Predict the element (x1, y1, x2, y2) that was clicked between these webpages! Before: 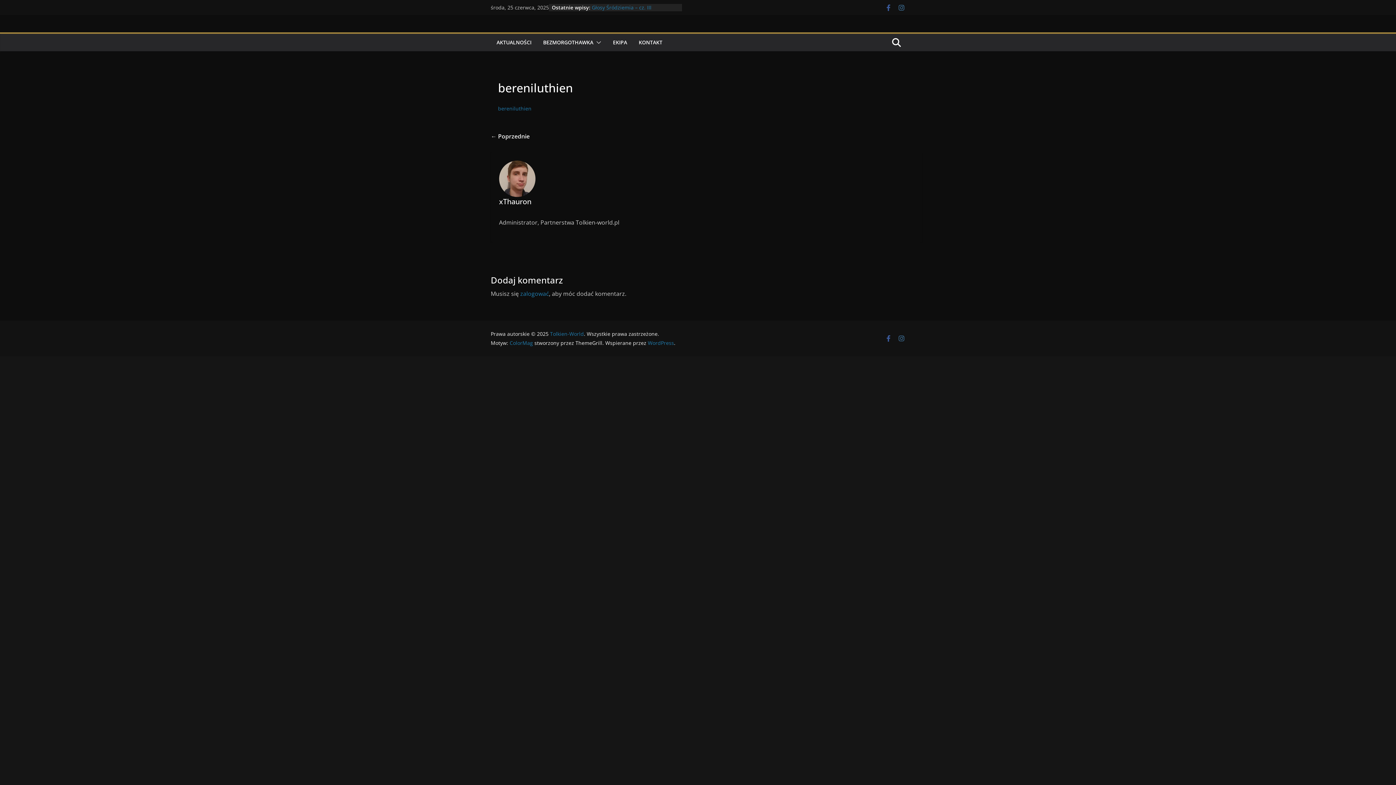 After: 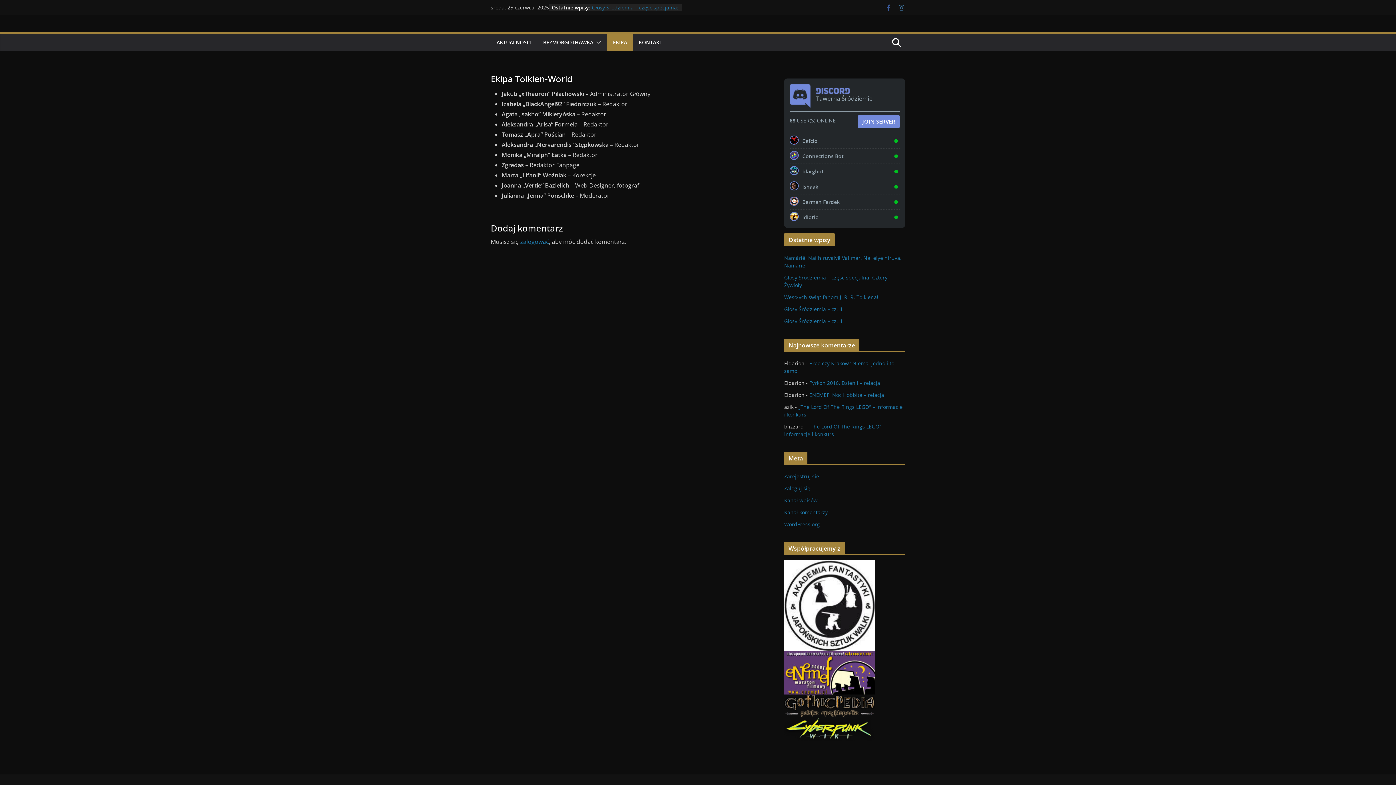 Action: bbox: (613, 37, 627, 47) label: EKIPA